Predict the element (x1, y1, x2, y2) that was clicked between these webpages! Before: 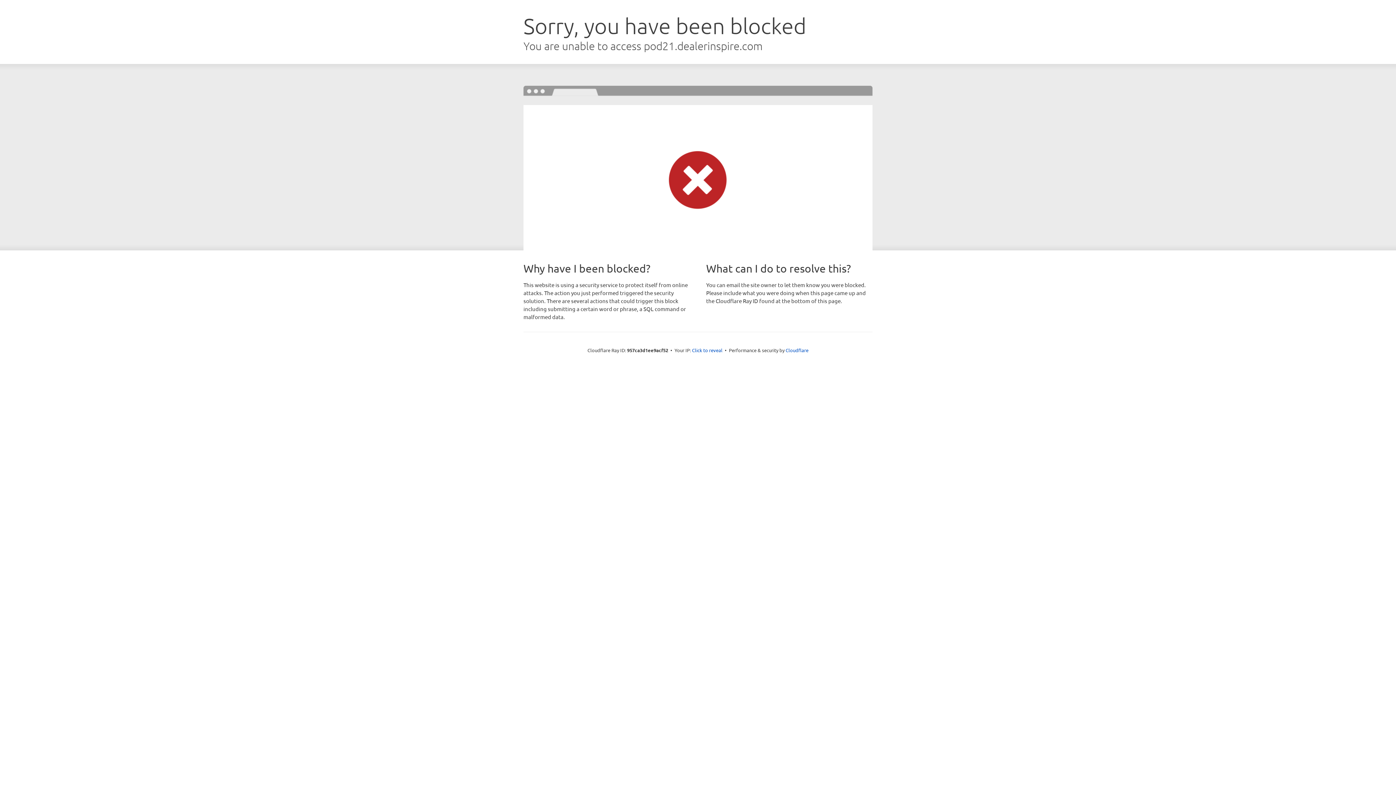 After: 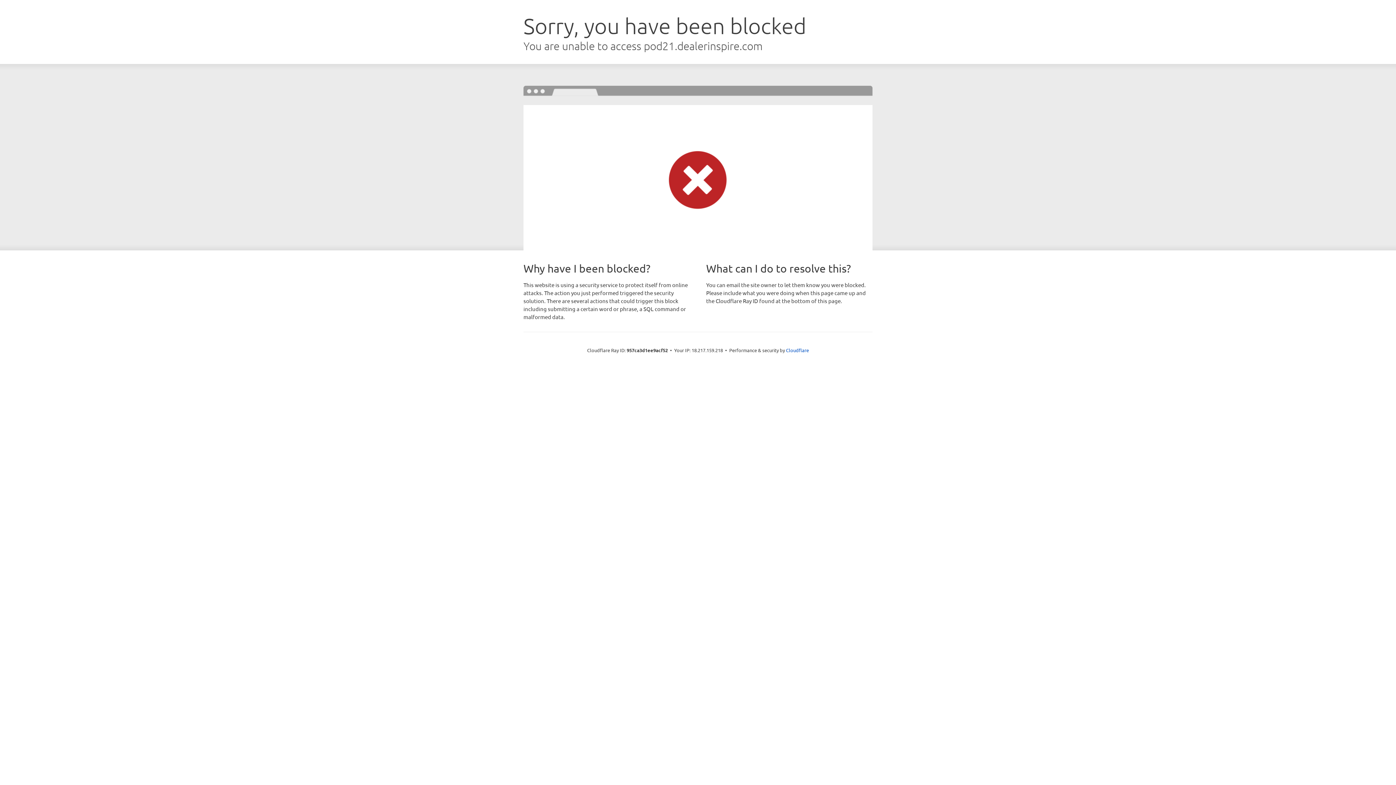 Action: label: Click to reveal bbox: (692, 346, 722, 353)